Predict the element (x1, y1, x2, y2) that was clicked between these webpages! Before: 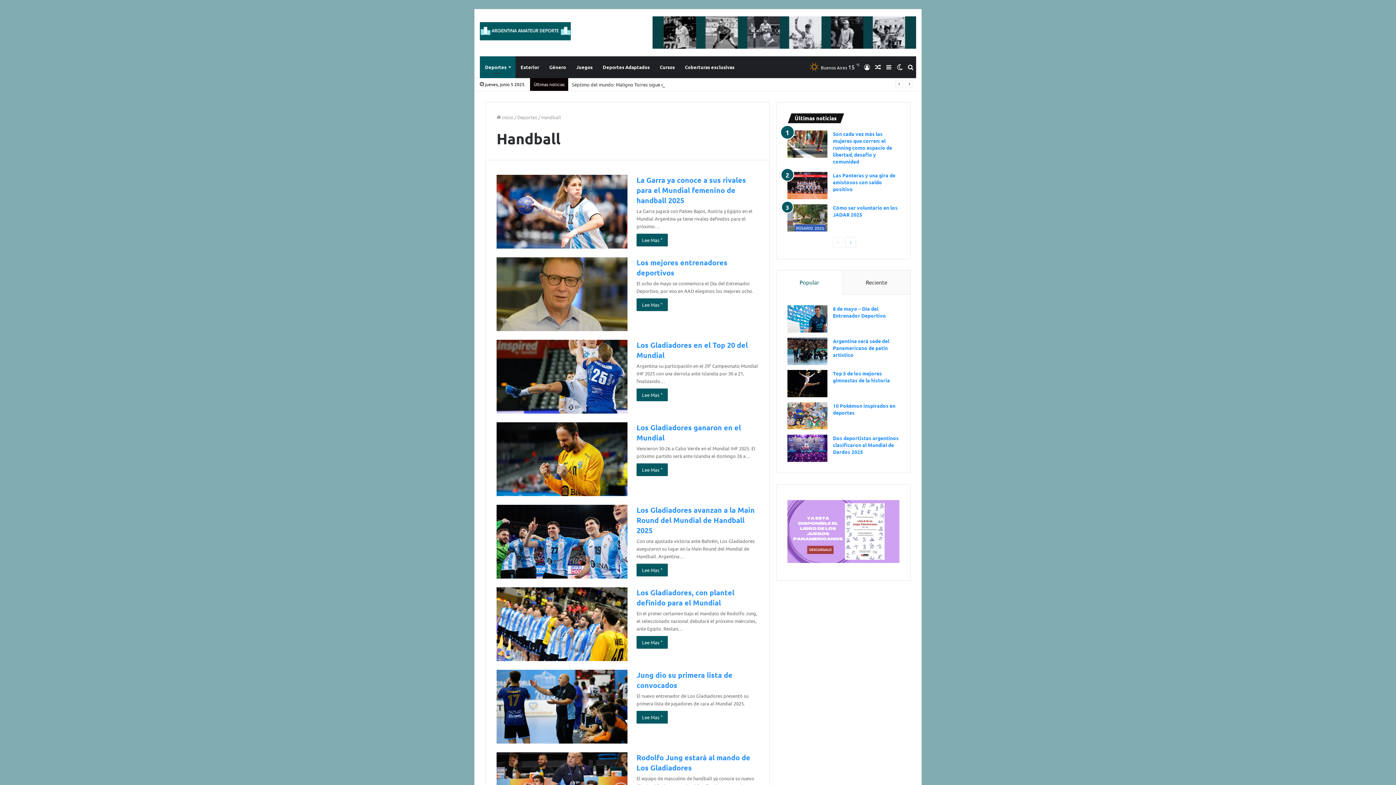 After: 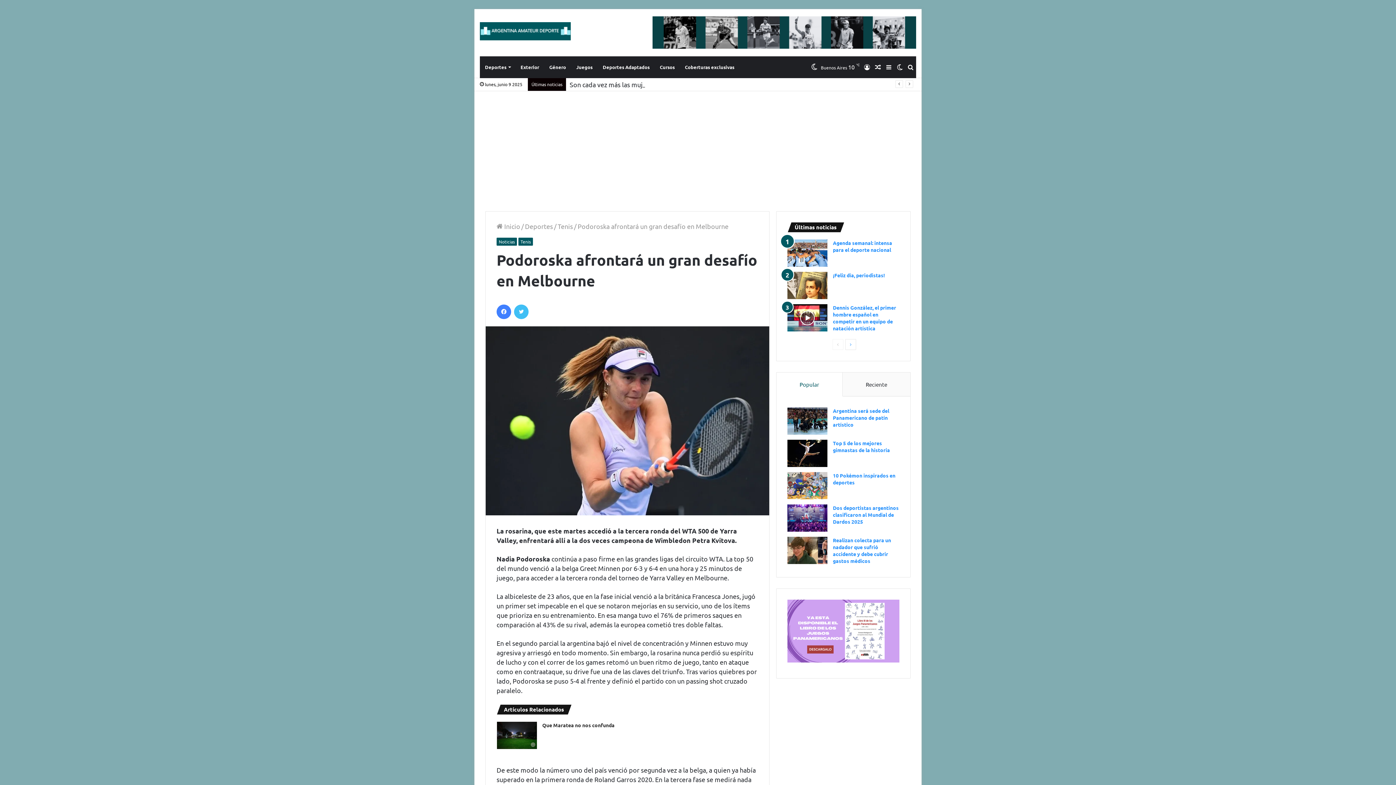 Action: label: Artículo Aleatorio bbox: (872, 56, 883, 78)